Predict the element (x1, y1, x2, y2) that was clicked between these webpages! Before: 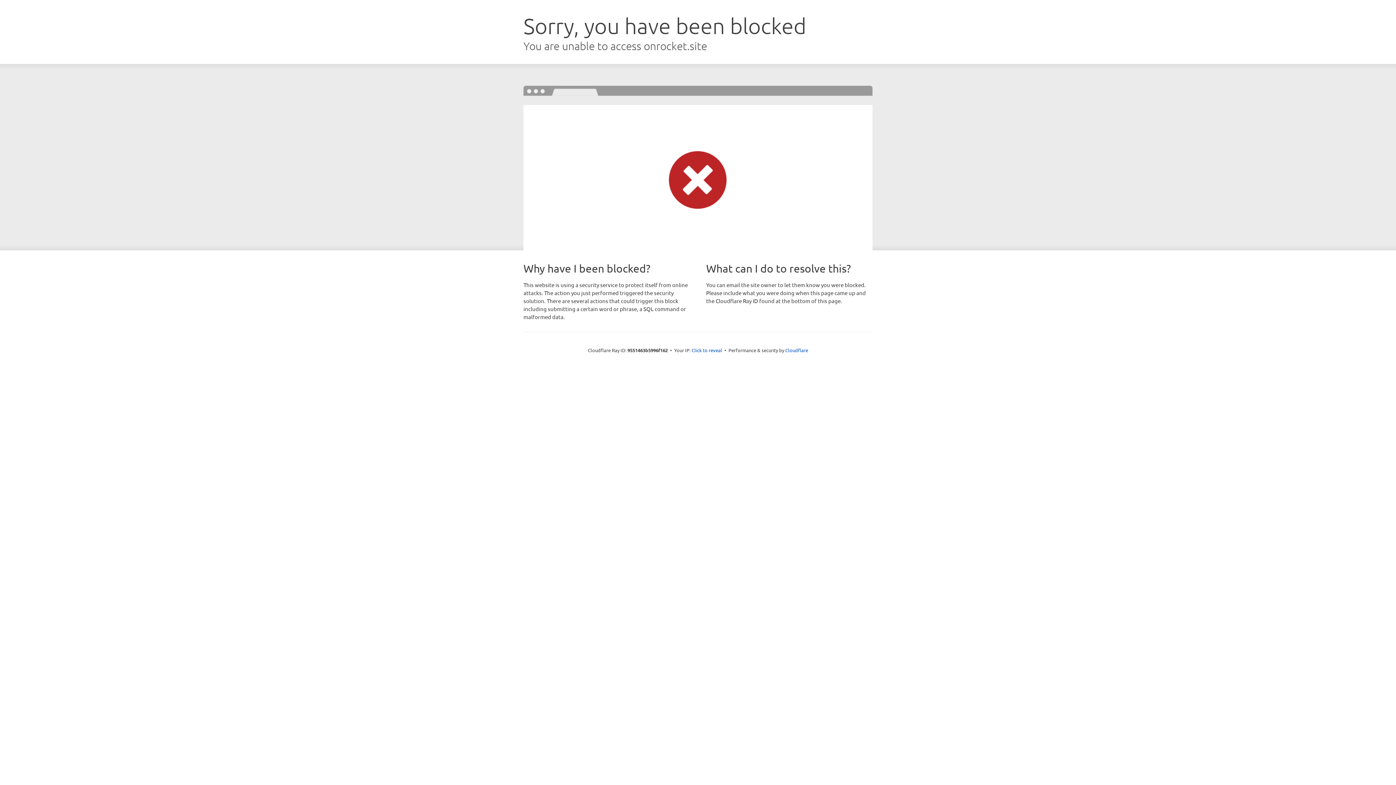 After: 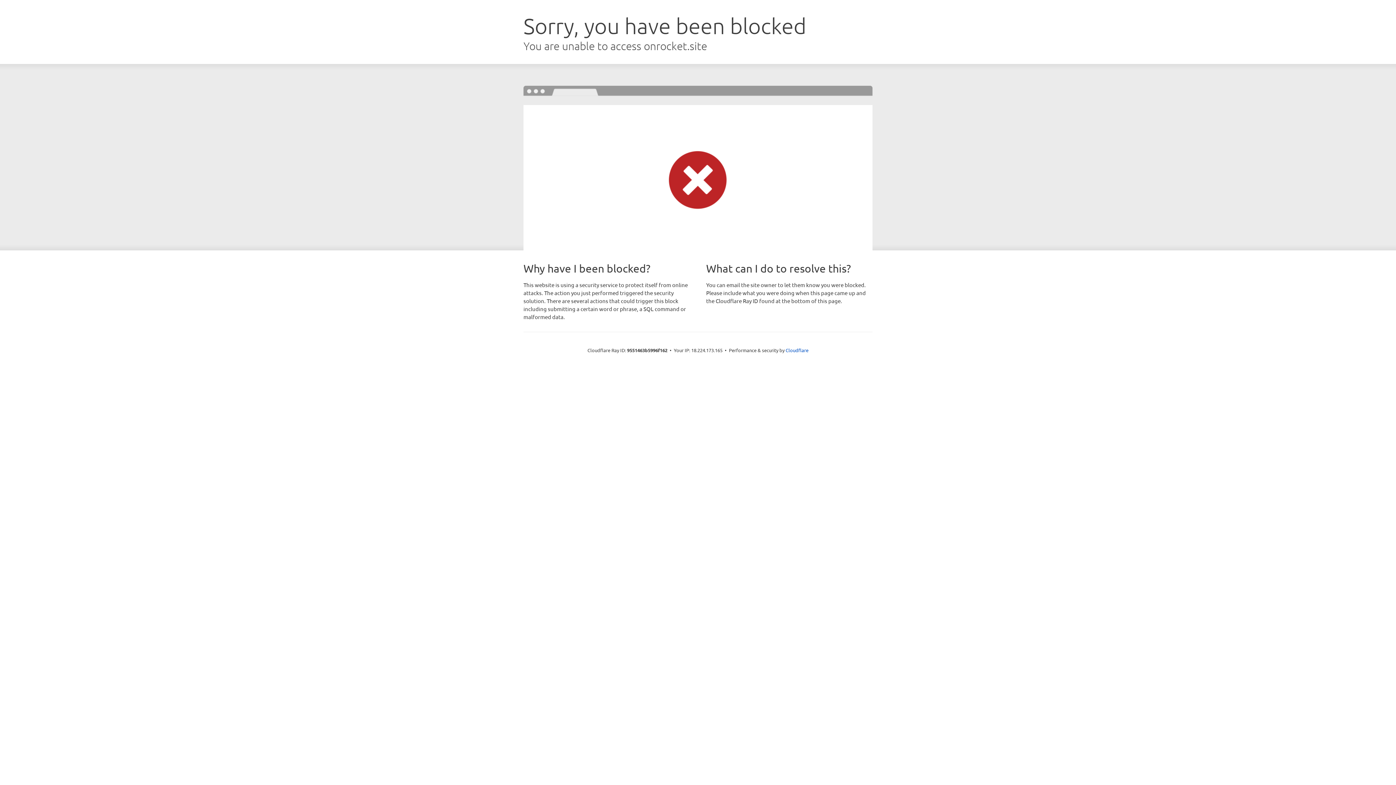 Action: bbox: (691, 346, 722, 353) label: Click to reveal